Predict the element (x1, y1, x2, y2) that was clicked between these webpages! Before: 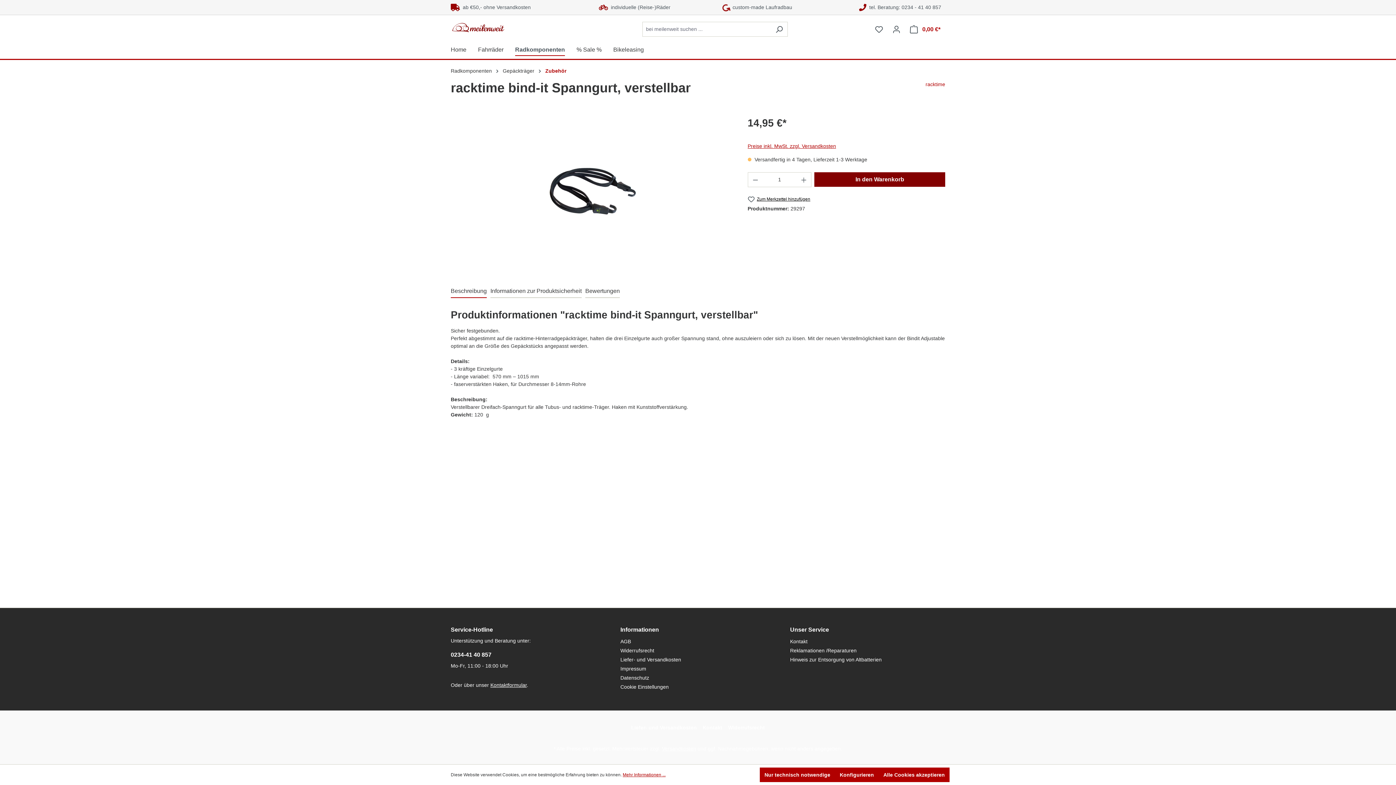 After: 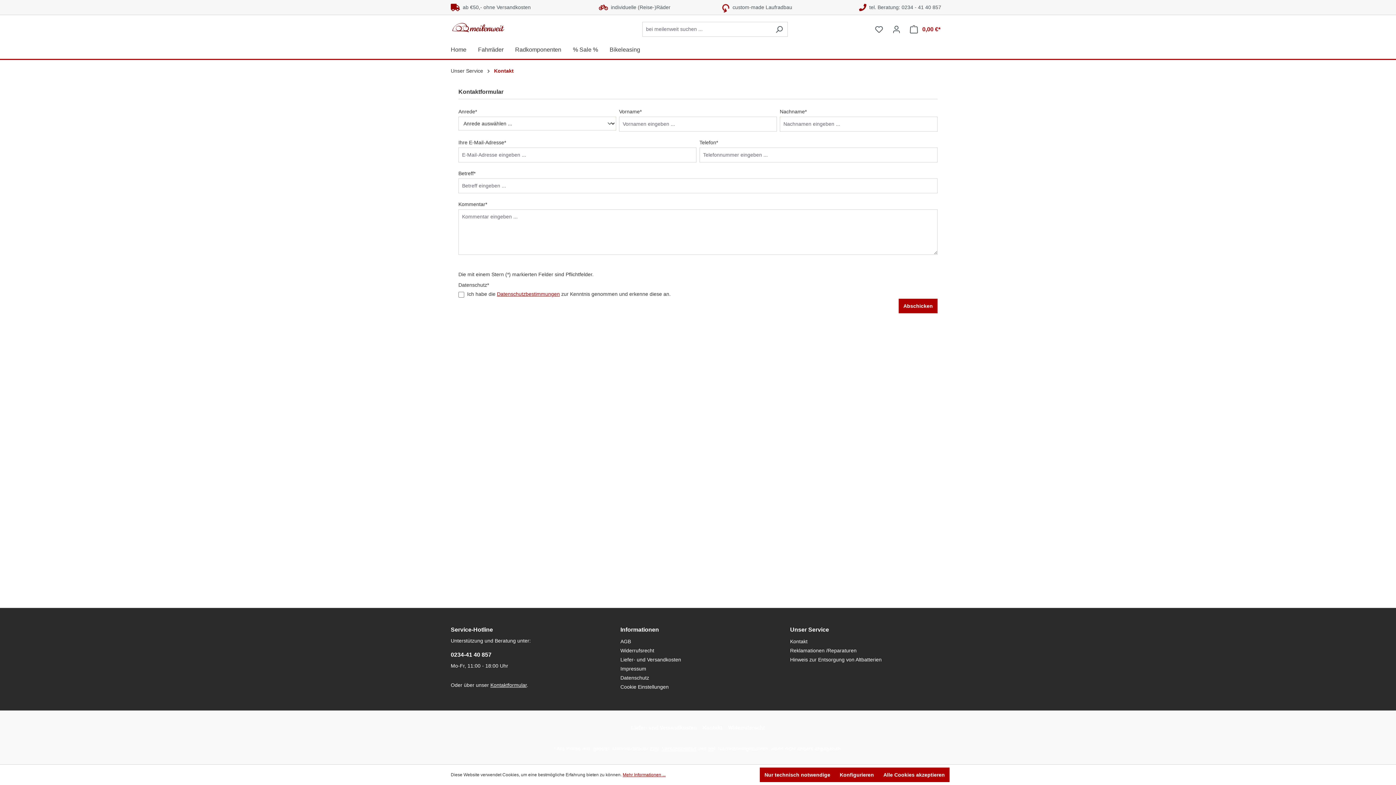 Action: label: Kontakt bbox: (790, 638, 807, 644)